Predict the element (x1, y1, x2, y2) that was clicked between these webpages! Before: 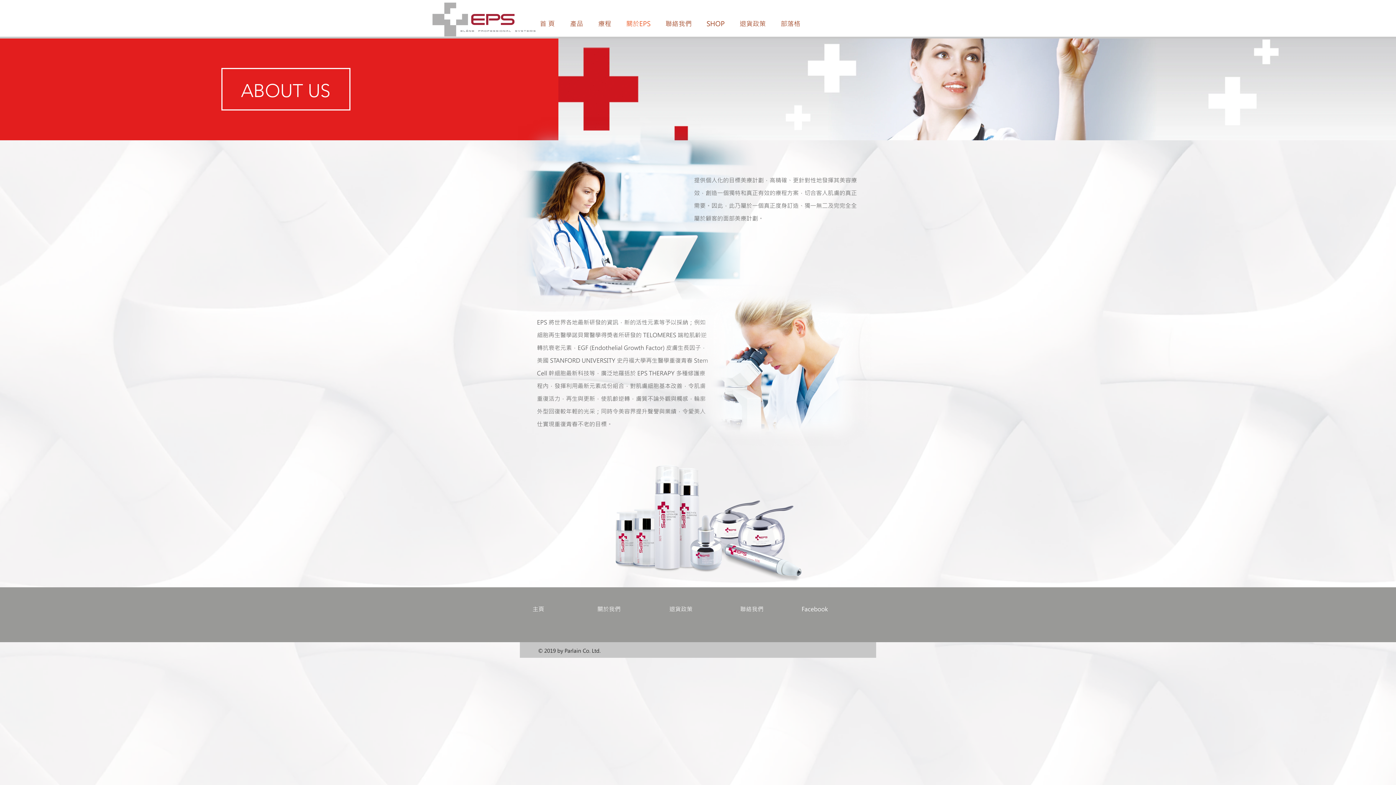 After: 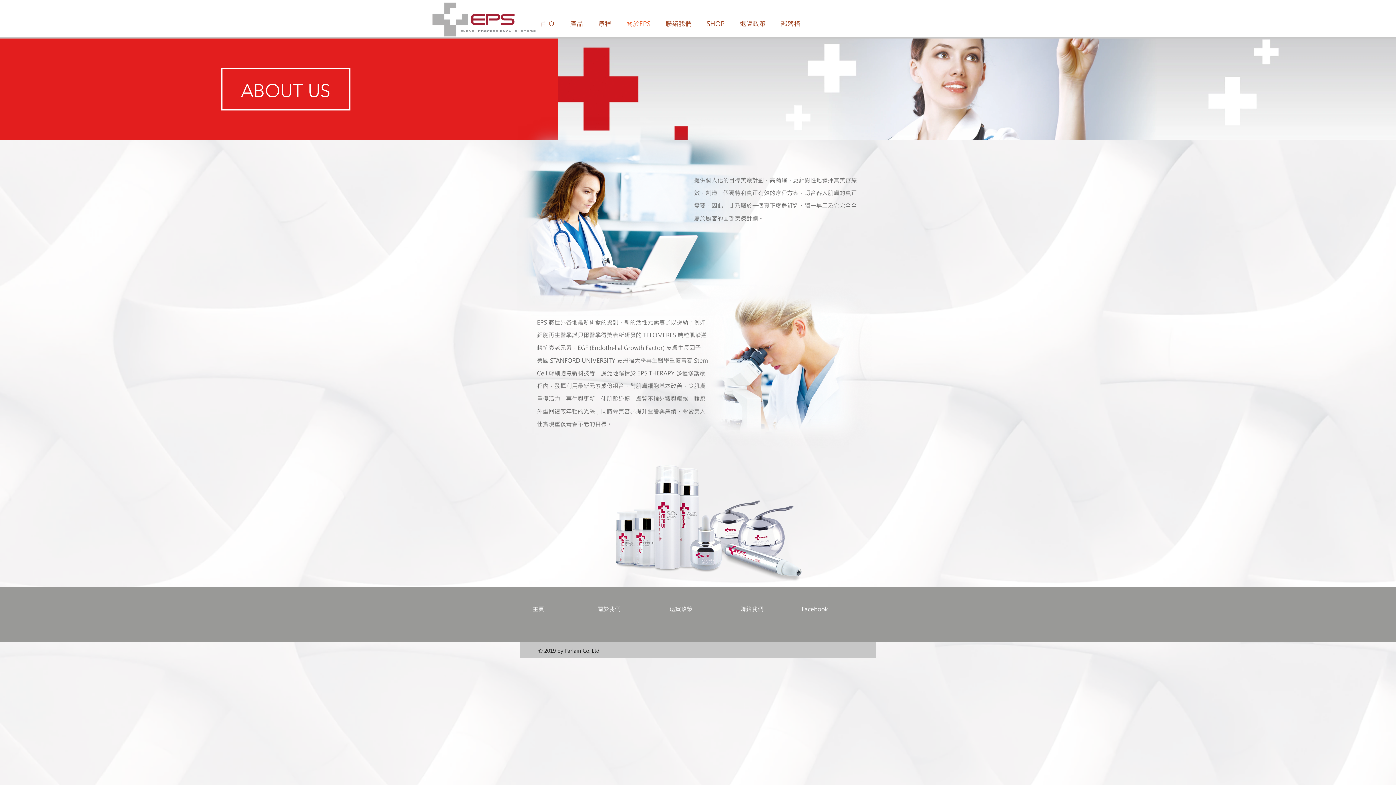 Action: bbox: (801, 605, 828, 613) label: Facebook